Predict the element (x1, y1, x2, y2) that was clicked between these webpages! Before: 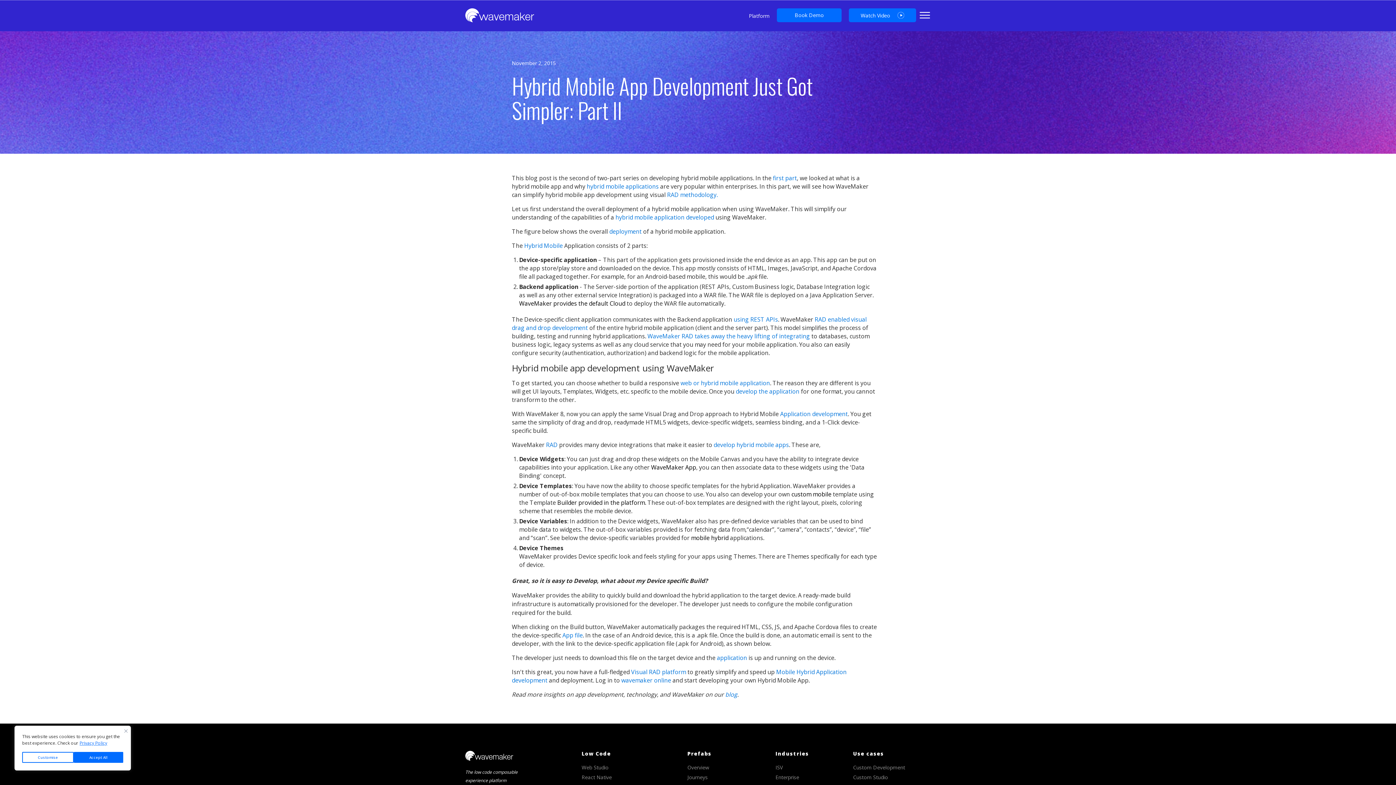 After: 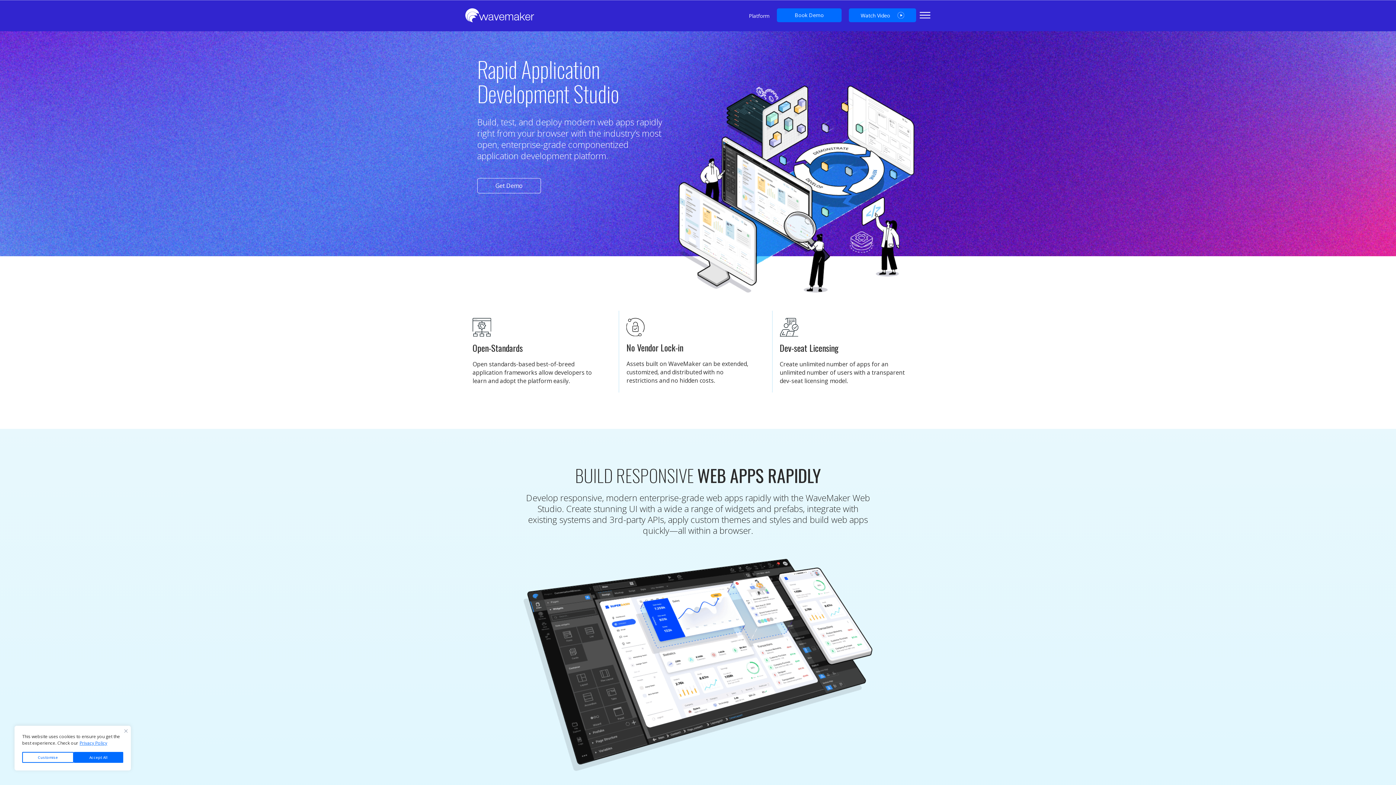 Action: bbox: (581, 764, 610, 771) label: Web Studio 